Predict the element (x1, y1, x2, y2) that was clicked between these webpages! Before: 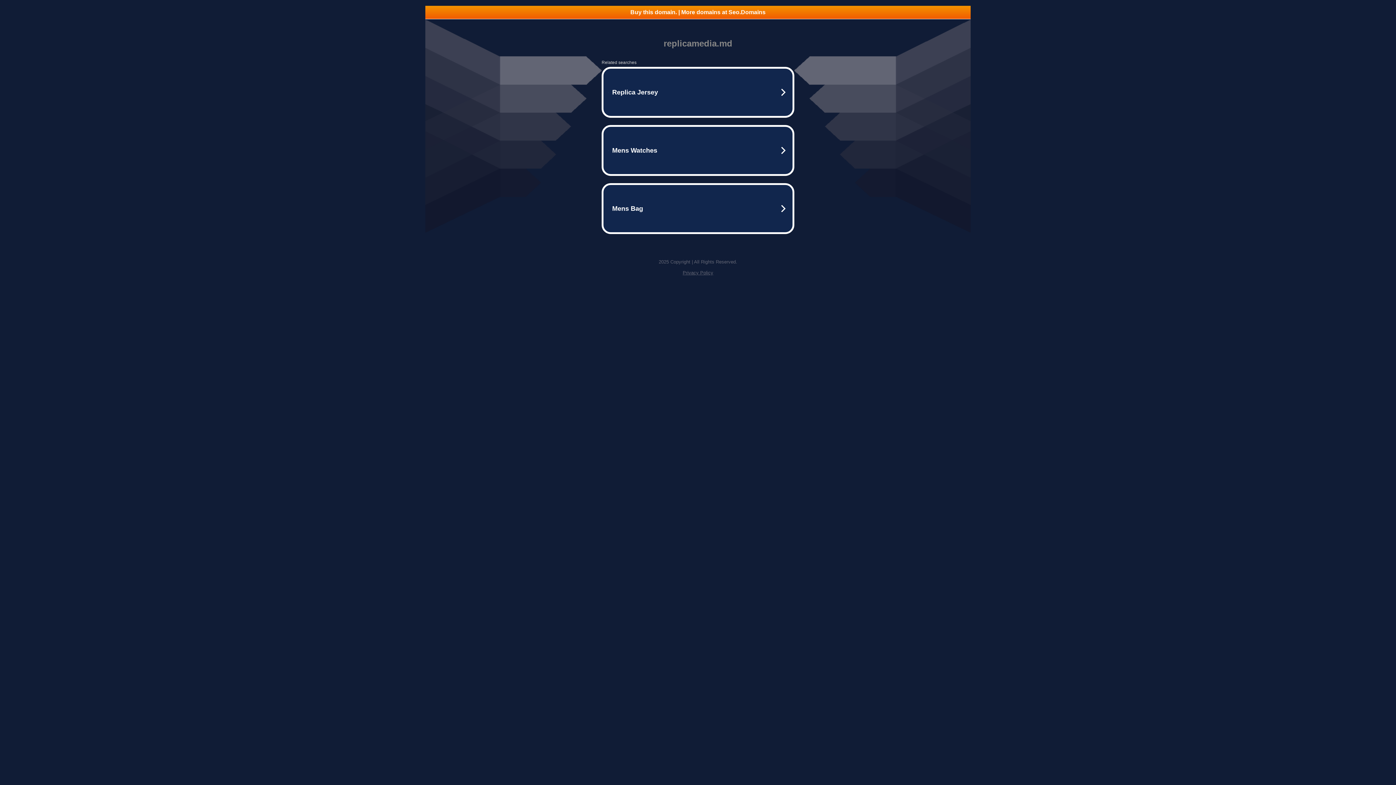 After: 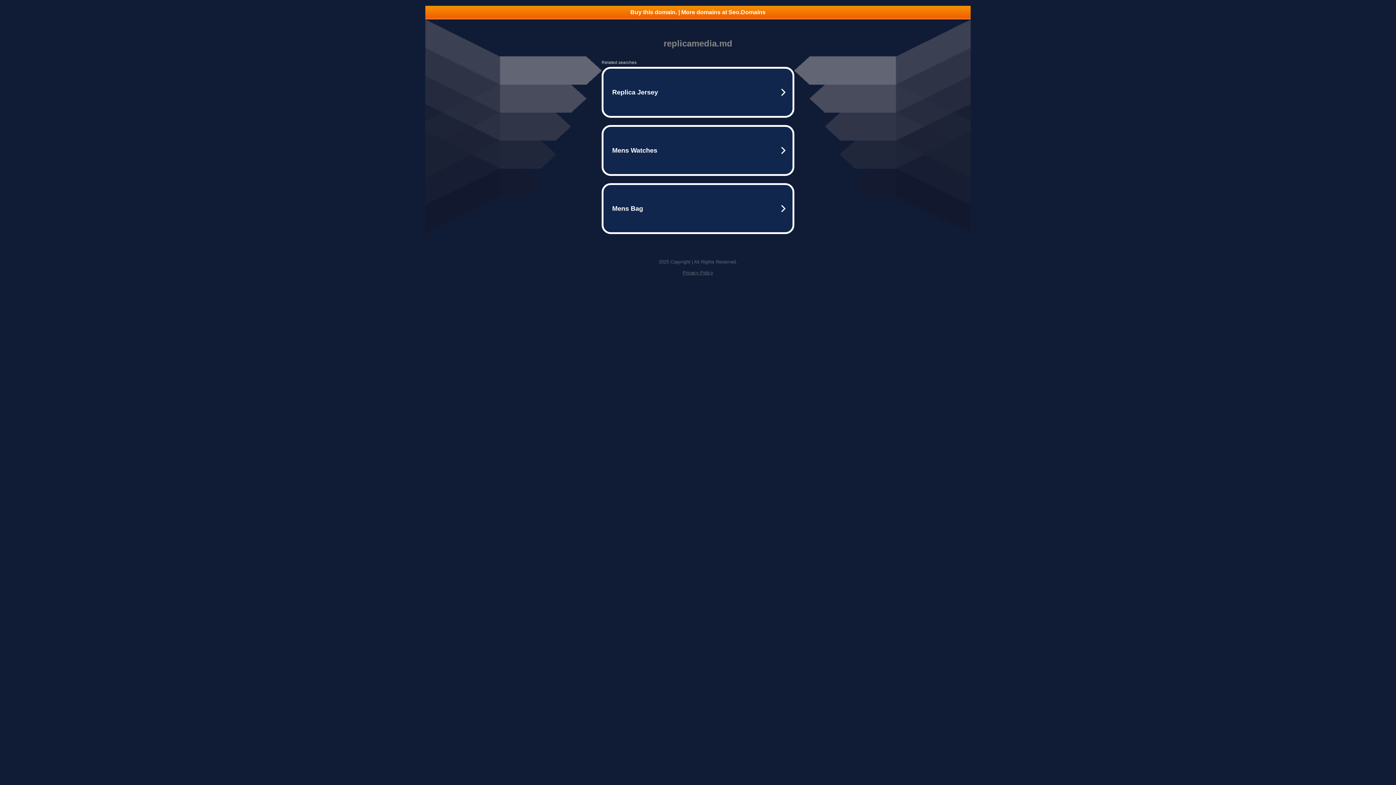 Action: label: Buy this domain. | More domains at Seo.Domains bbox: (425, 5, 970, 18)